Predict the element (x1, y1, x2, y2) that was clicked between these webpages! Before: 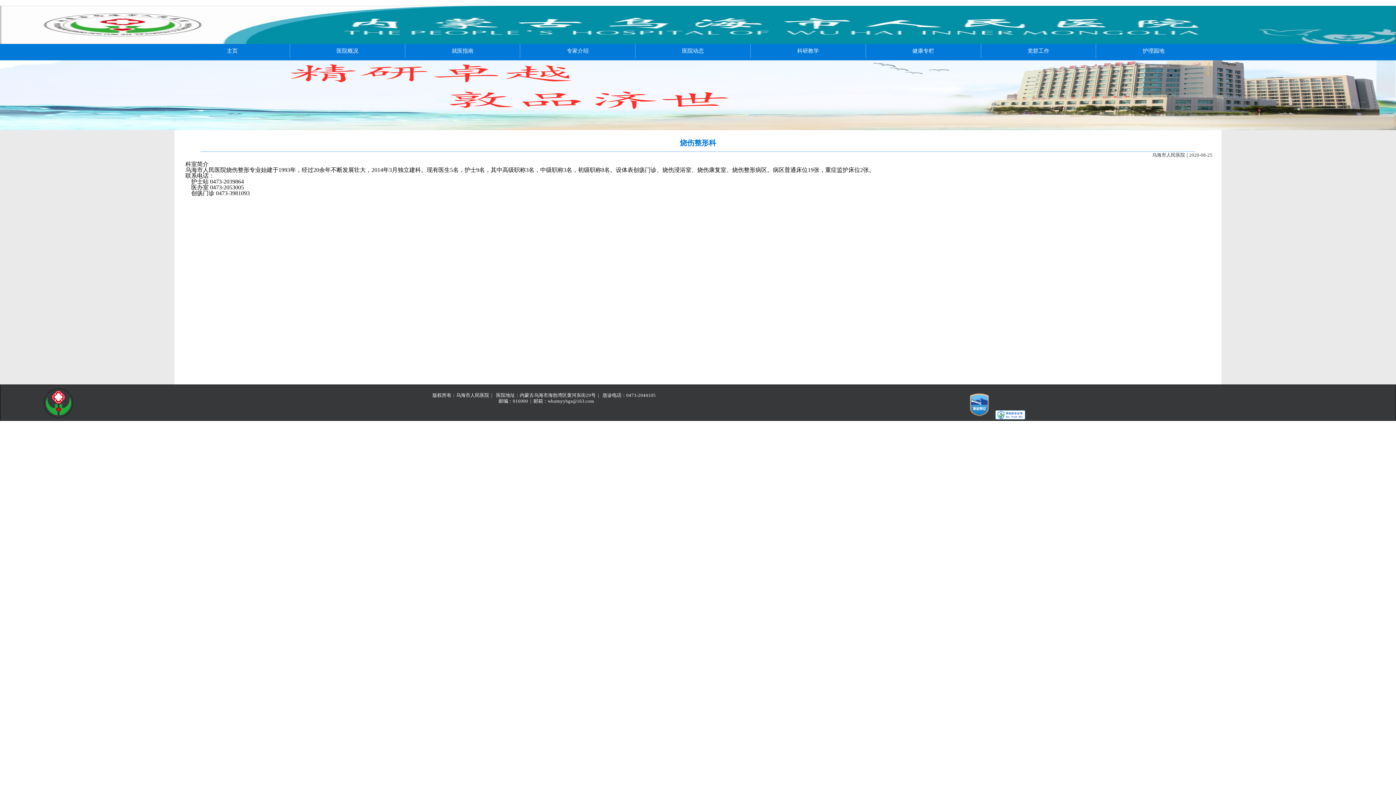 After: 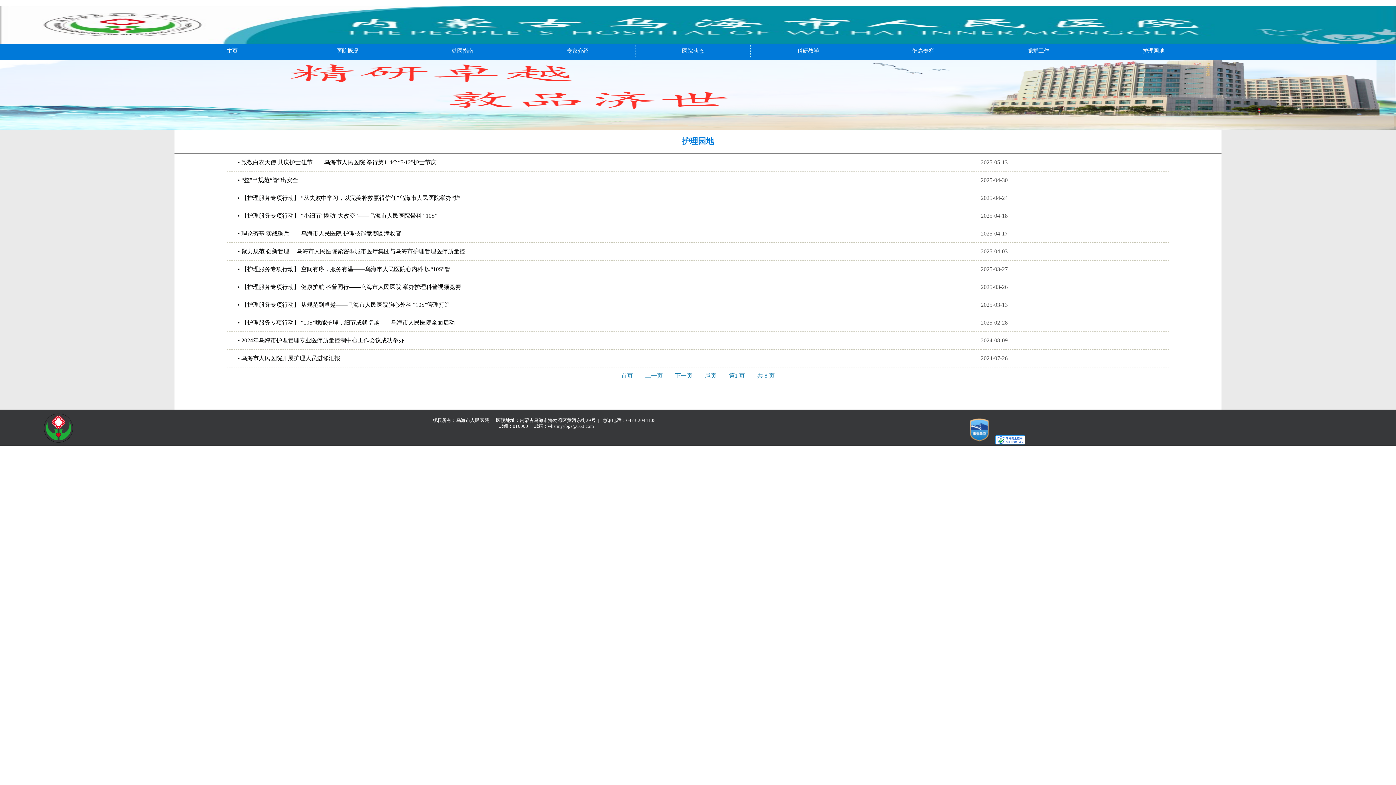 Action: label: 护理园地 bbox: (1096, 44, 1211, 58)